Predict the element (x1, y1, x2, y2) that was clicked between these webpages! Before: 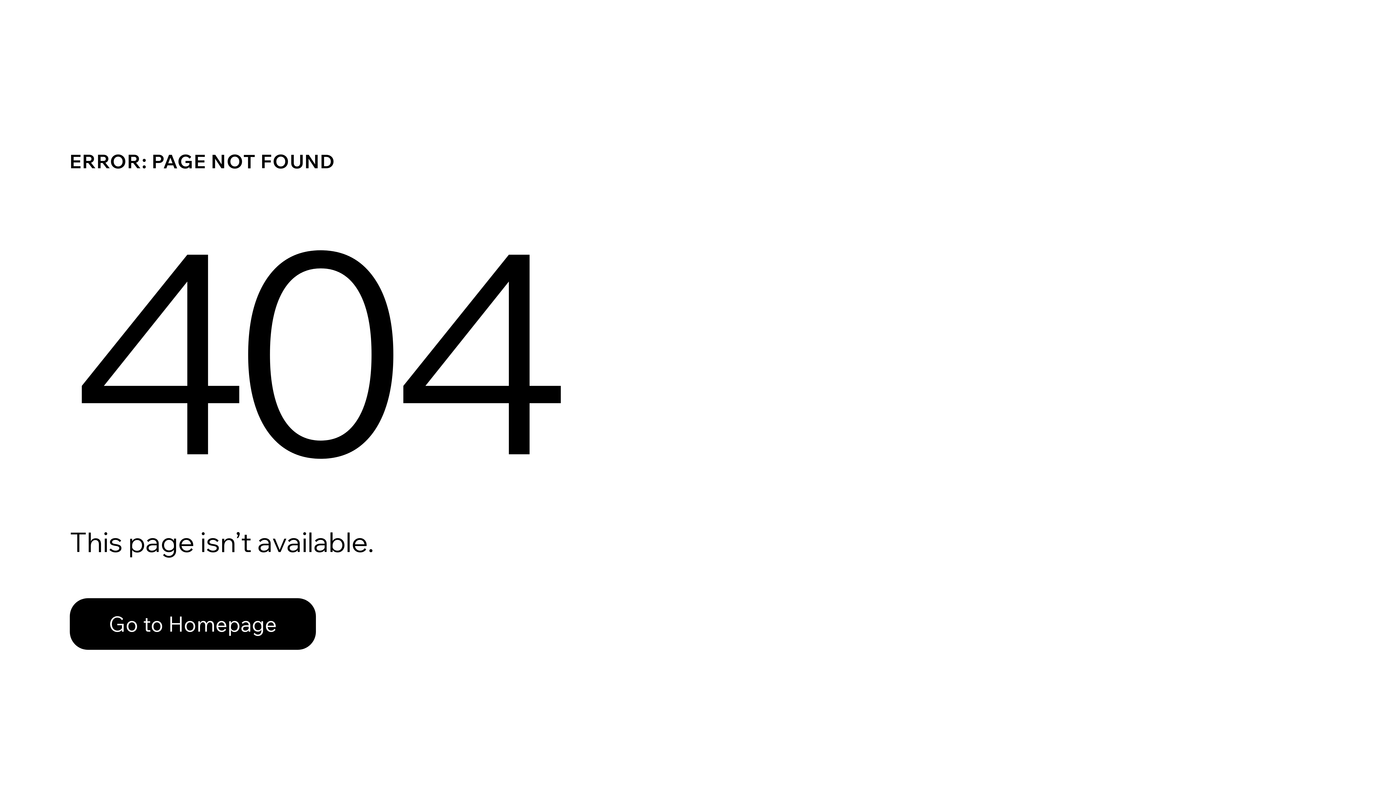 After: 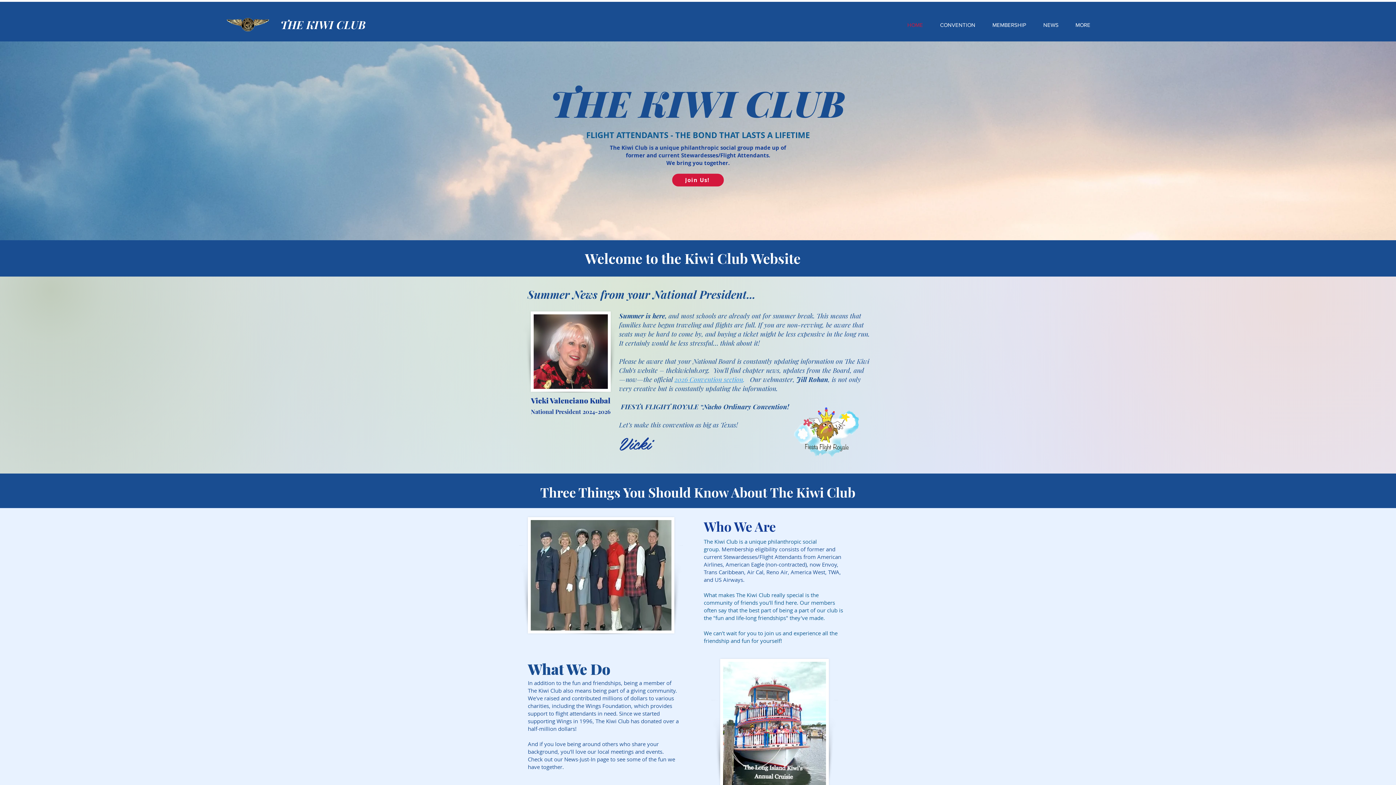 Action: bbox: (69, 598, 316, 650) label: Go to Homepage